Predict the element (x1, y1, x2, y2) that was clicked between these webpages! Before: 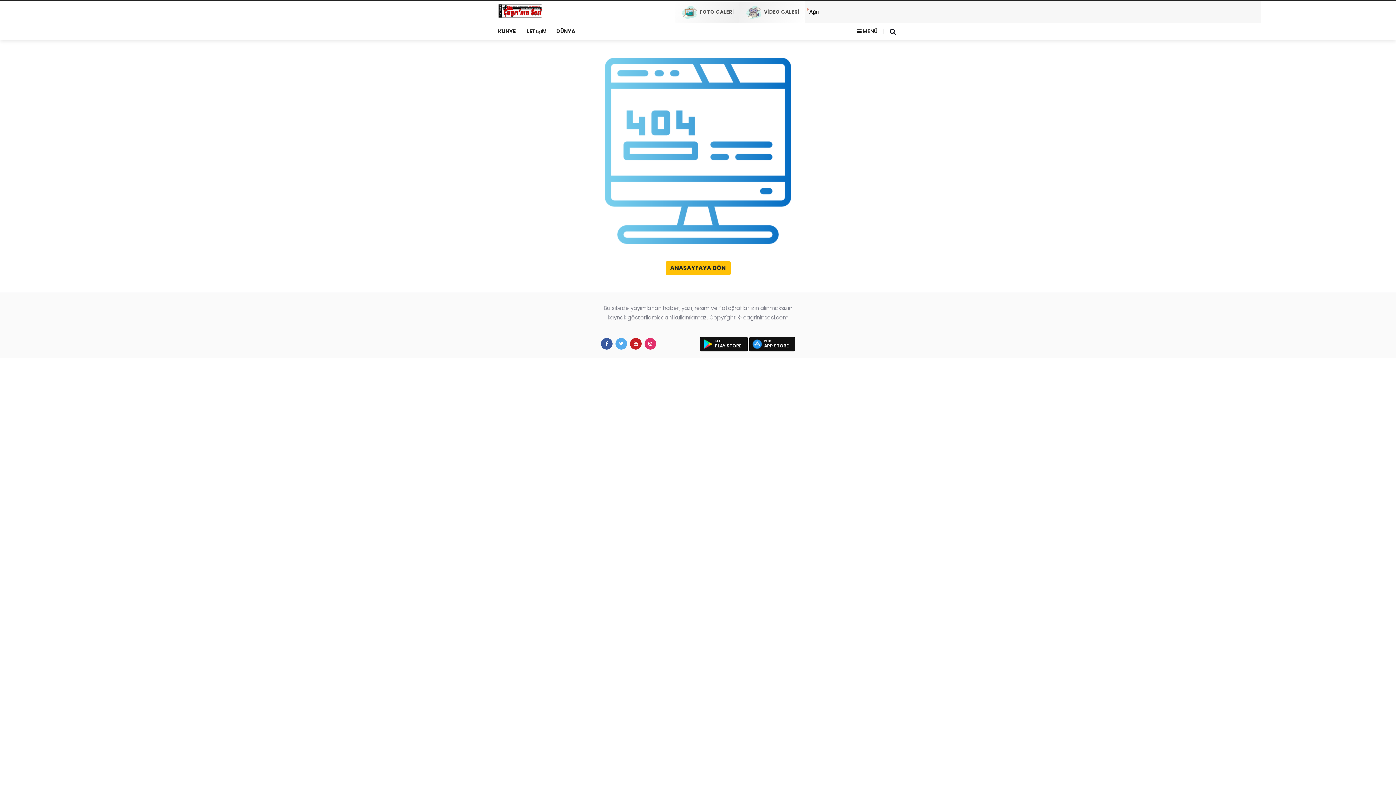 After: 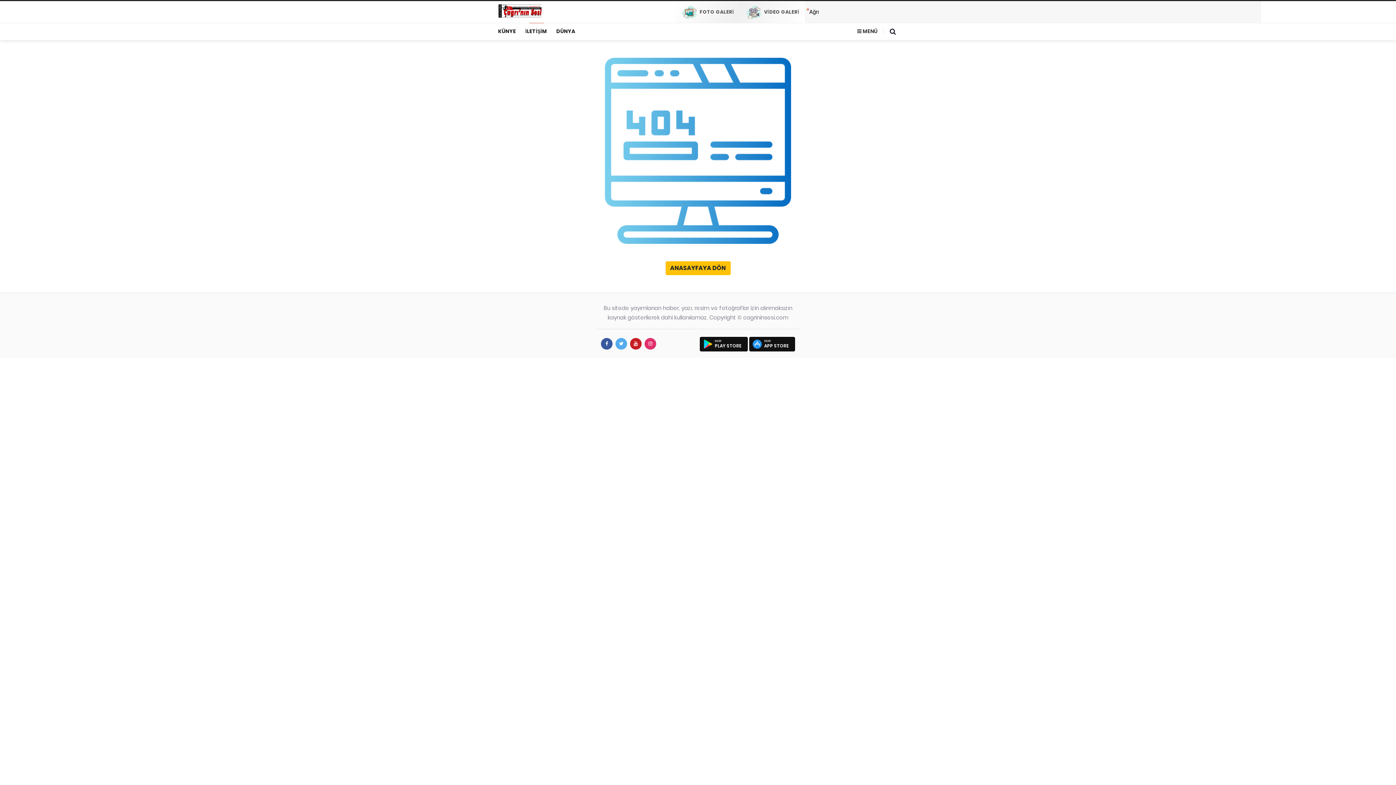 Action: label: İLETİŞİM bbox: (521, 22, 551, 40)